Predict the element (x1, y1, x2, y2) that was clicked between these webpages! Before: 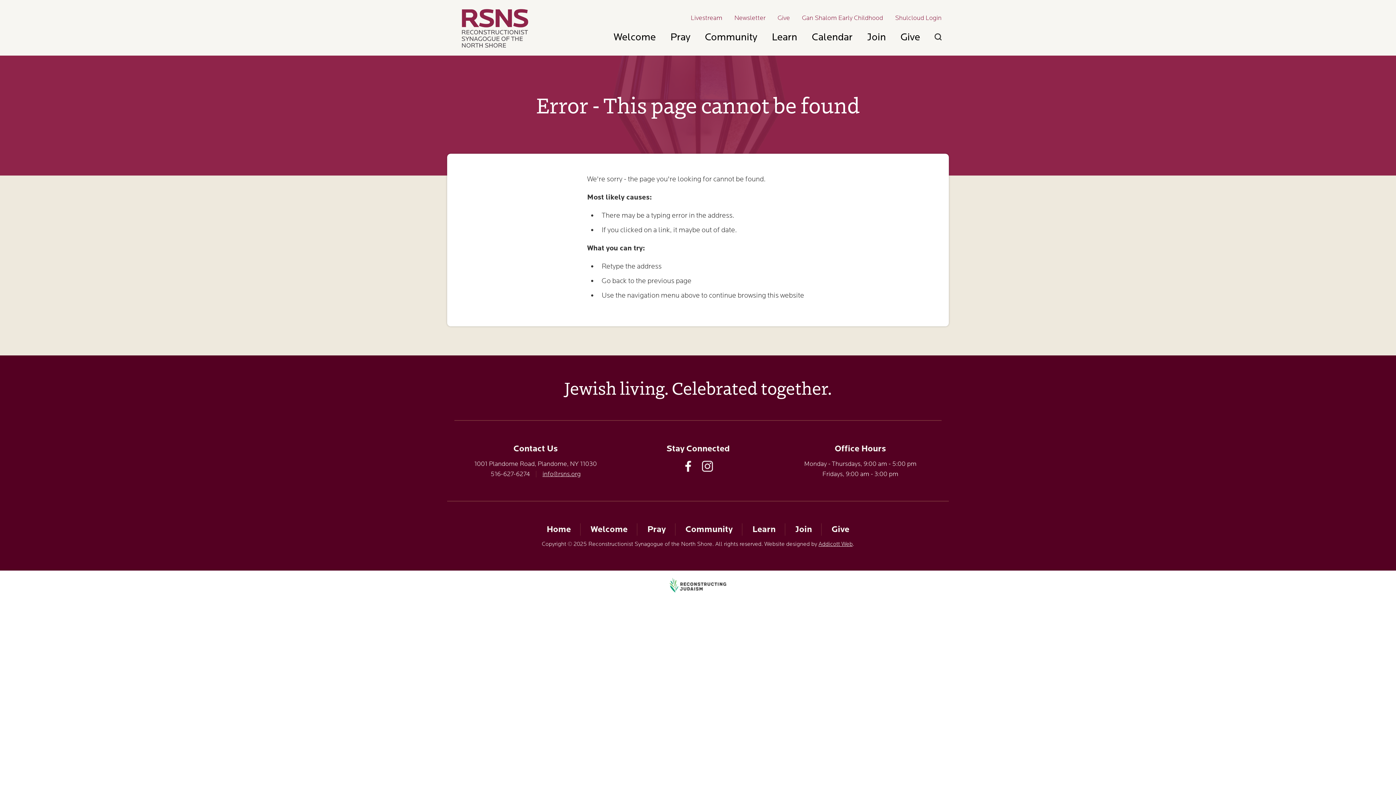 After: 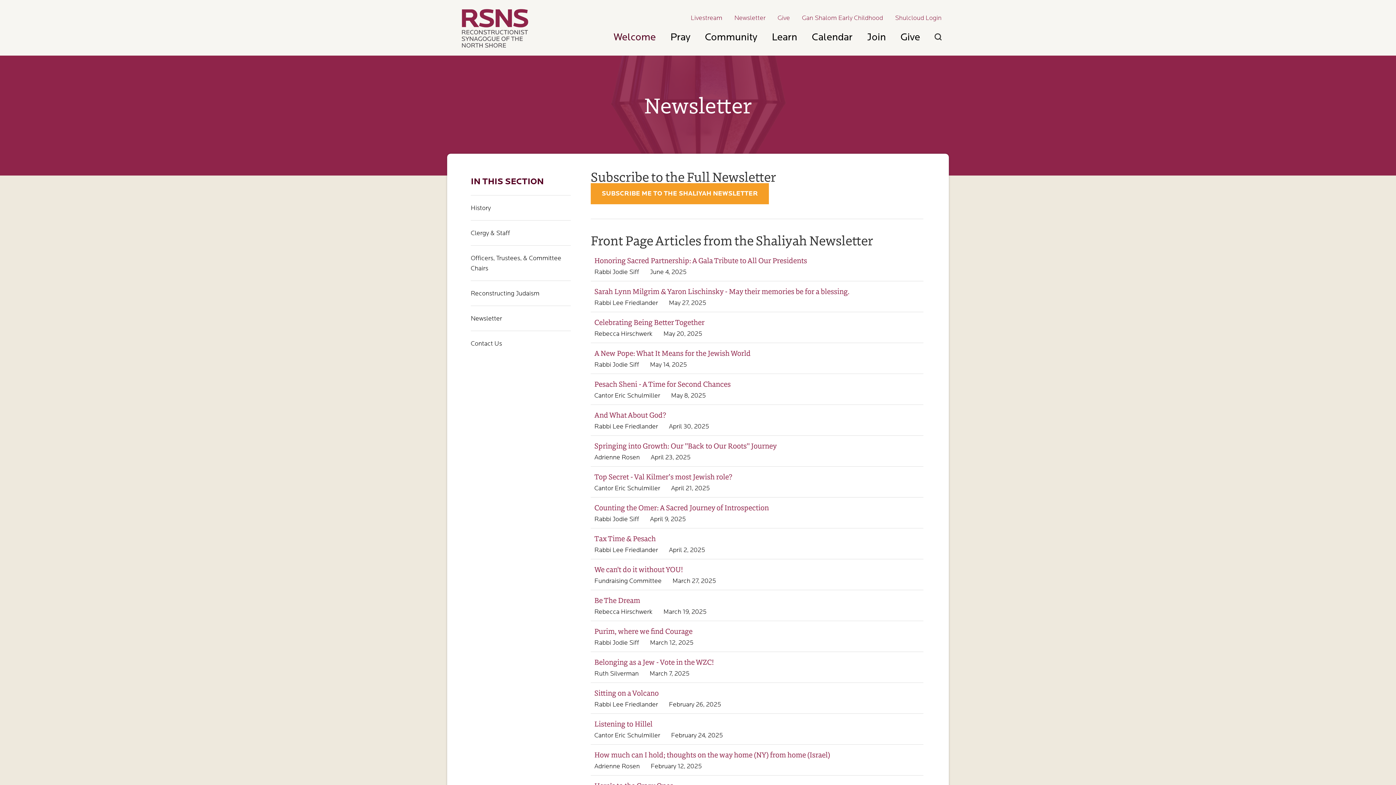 Action: label: Newsletter bbox: (734, 14, 765, 21)